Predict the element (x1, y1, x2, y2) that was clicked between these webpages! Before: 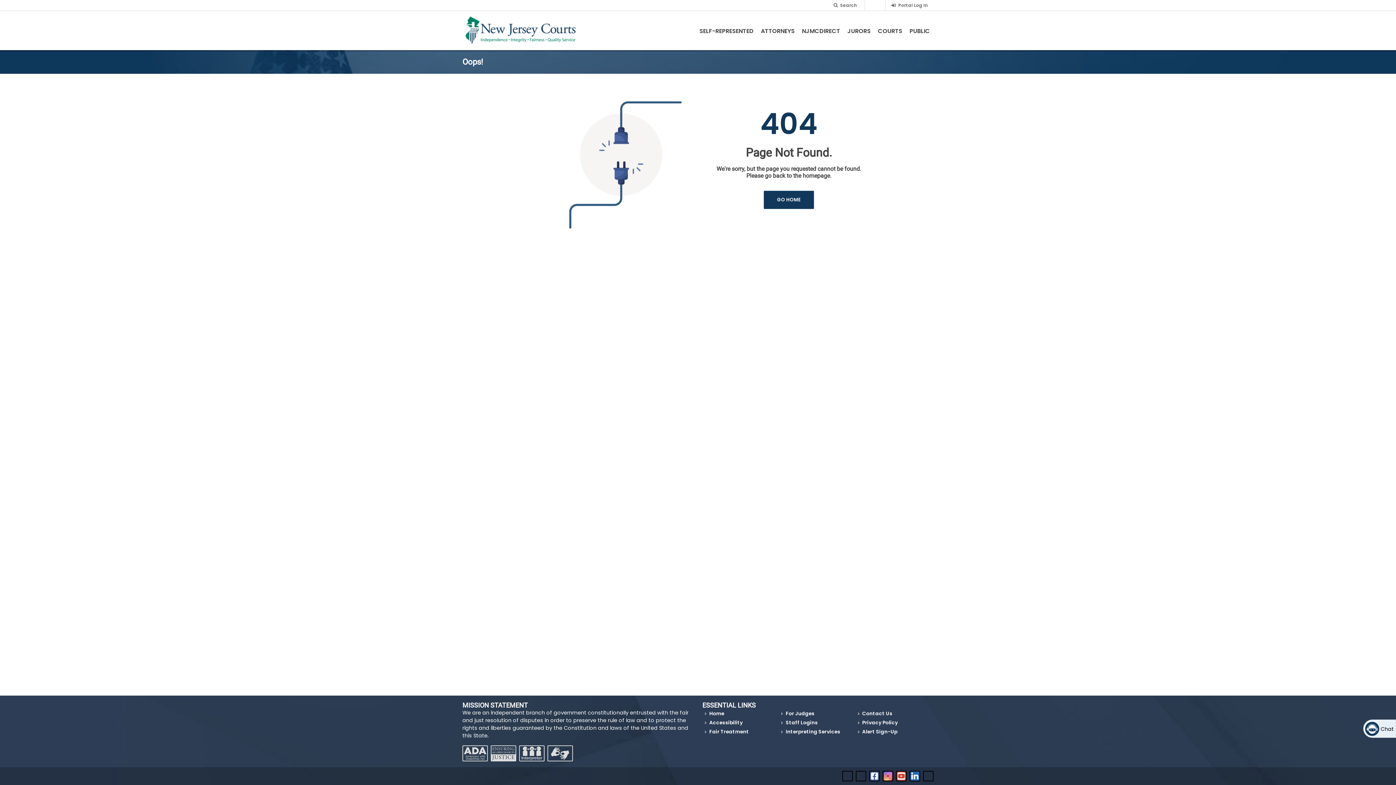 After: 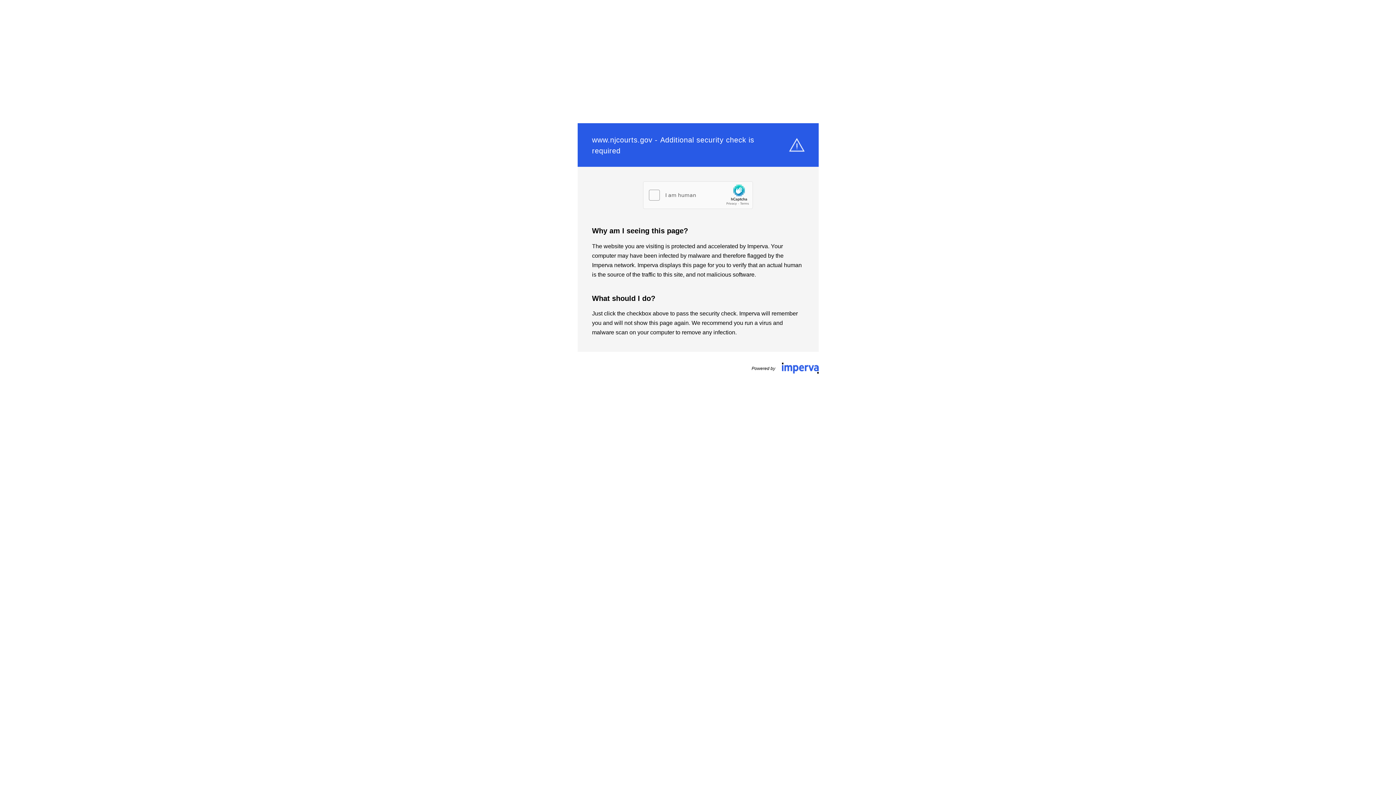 Action: bbox: (874, 21, 906, 41) label: Courts